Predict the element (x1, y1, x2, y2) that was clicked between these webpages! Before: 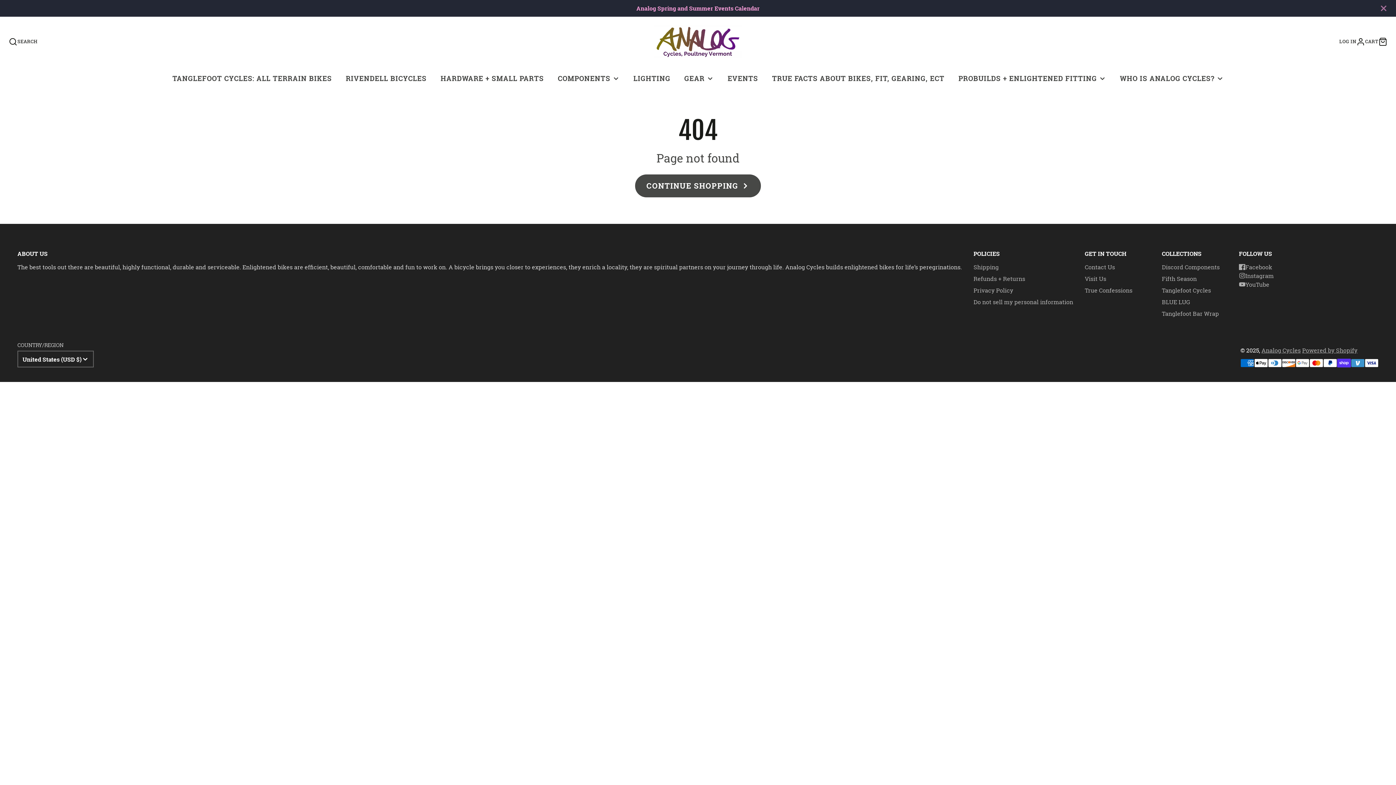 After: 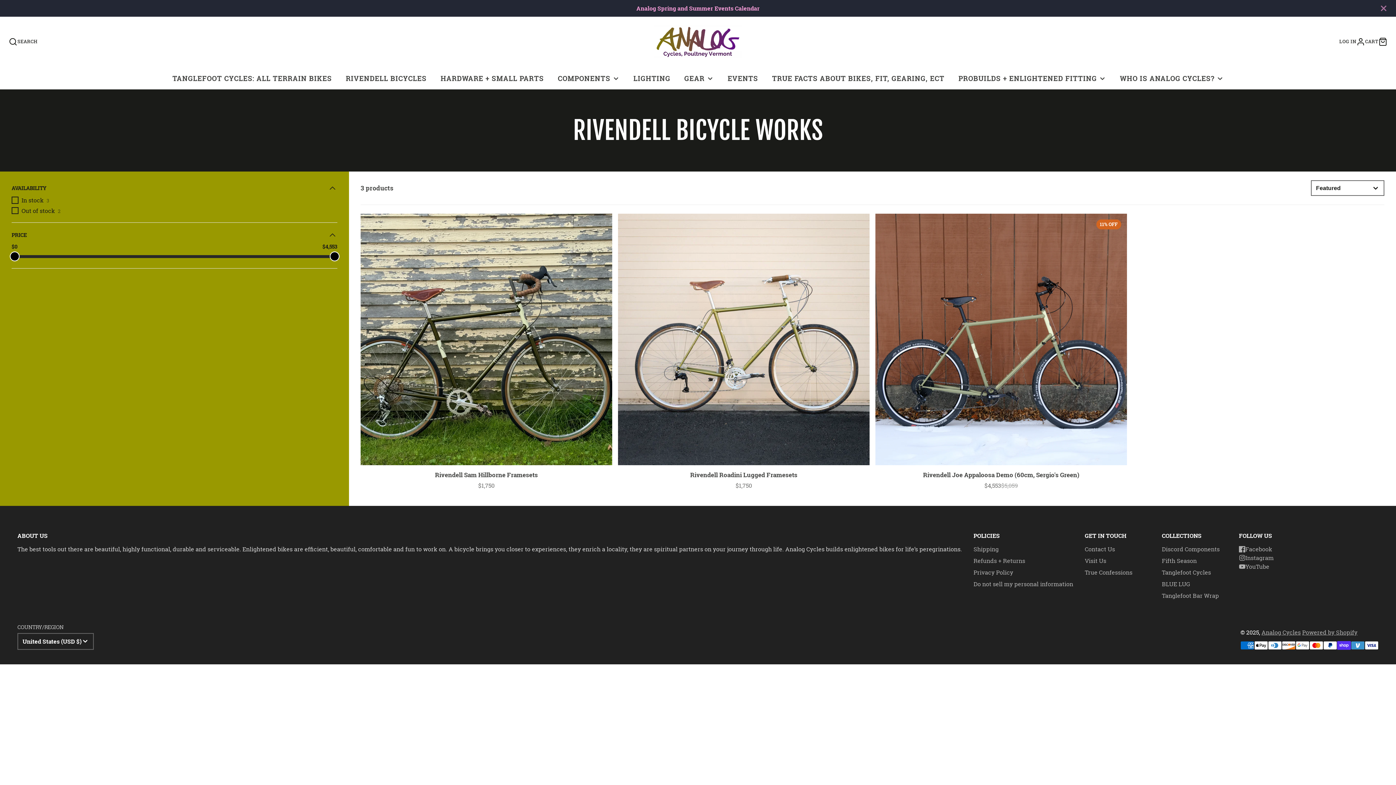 Action: label: RIVENDELL BICYCLES bbox: (338, 67, 433, 89)